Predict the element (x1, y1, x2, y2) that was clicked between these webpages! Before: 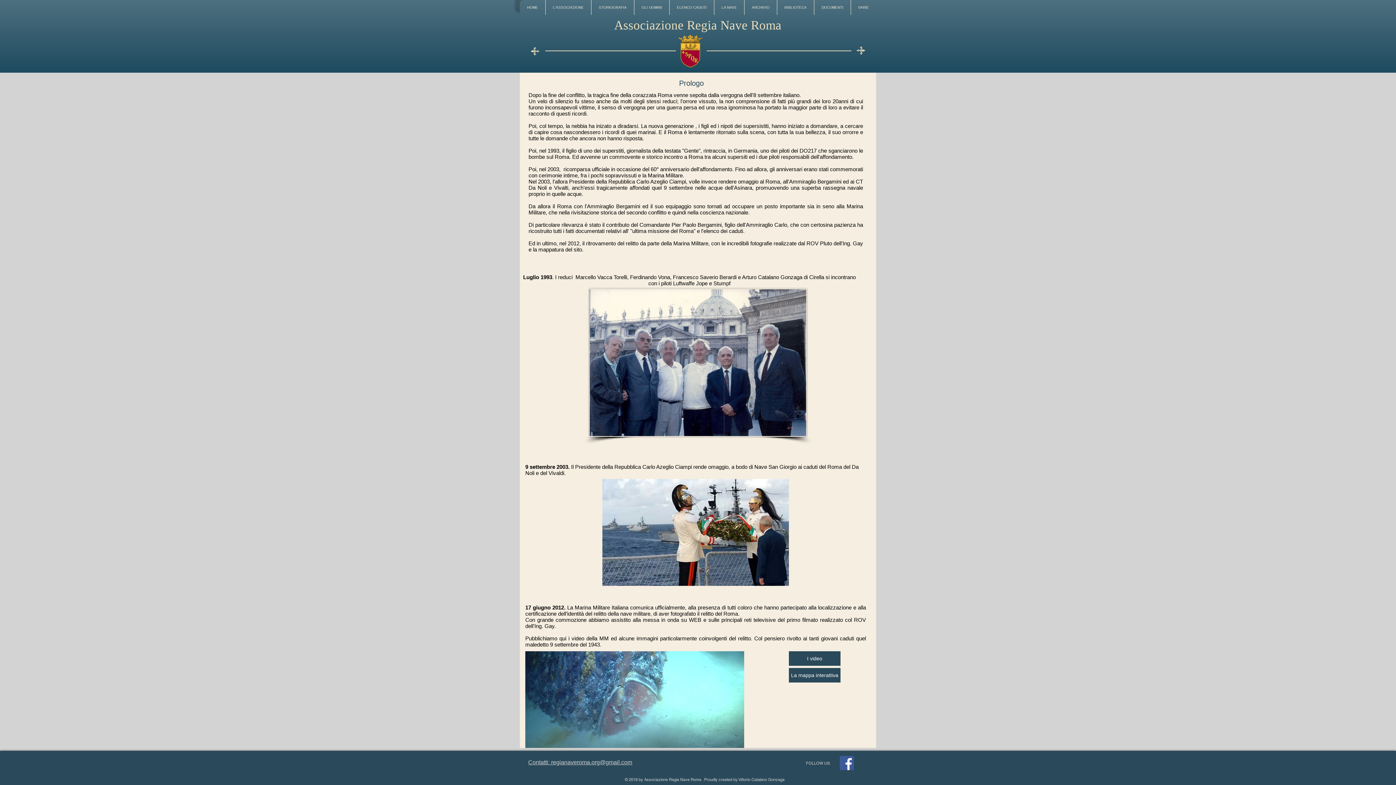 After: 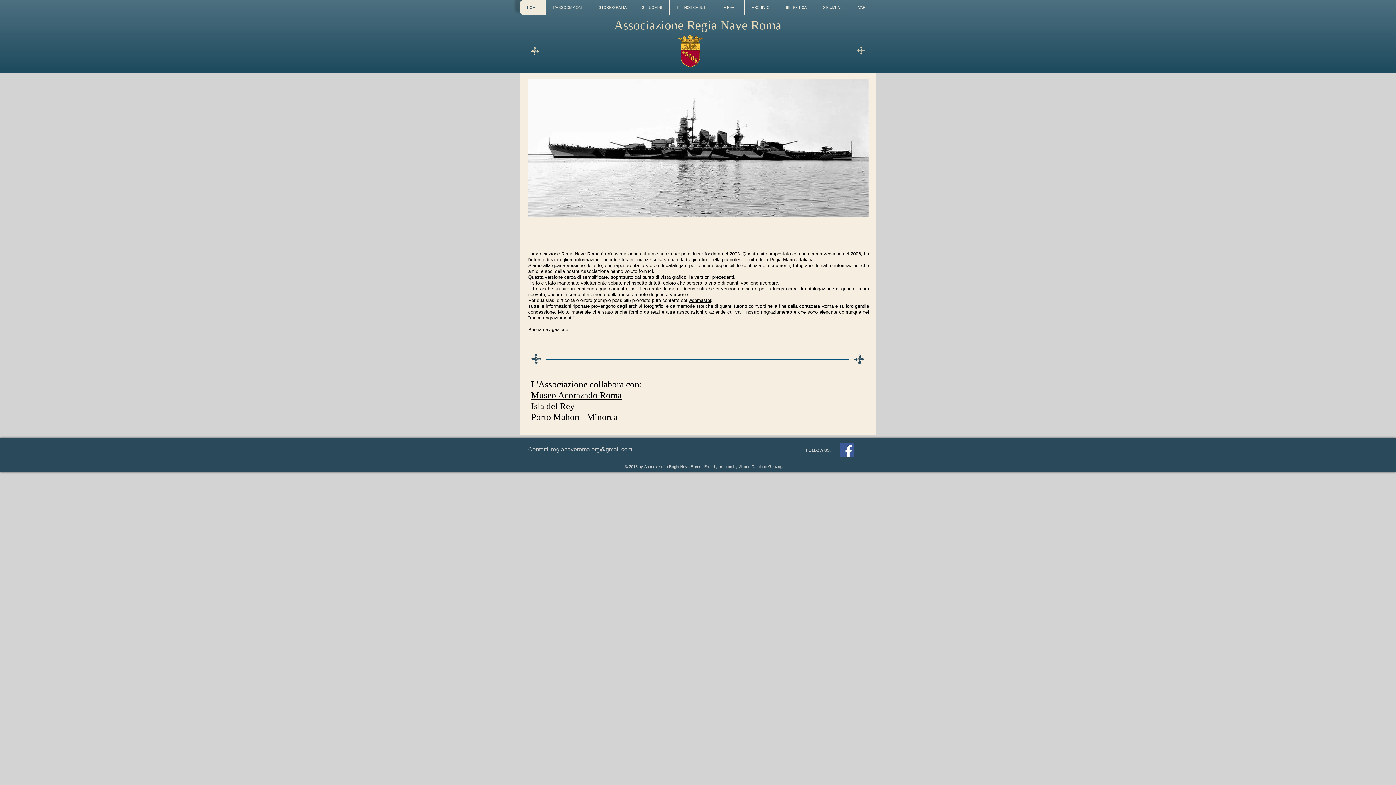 Action: bbox: (614, 18, 781, 32) label: Associazione Regia Nave Roma